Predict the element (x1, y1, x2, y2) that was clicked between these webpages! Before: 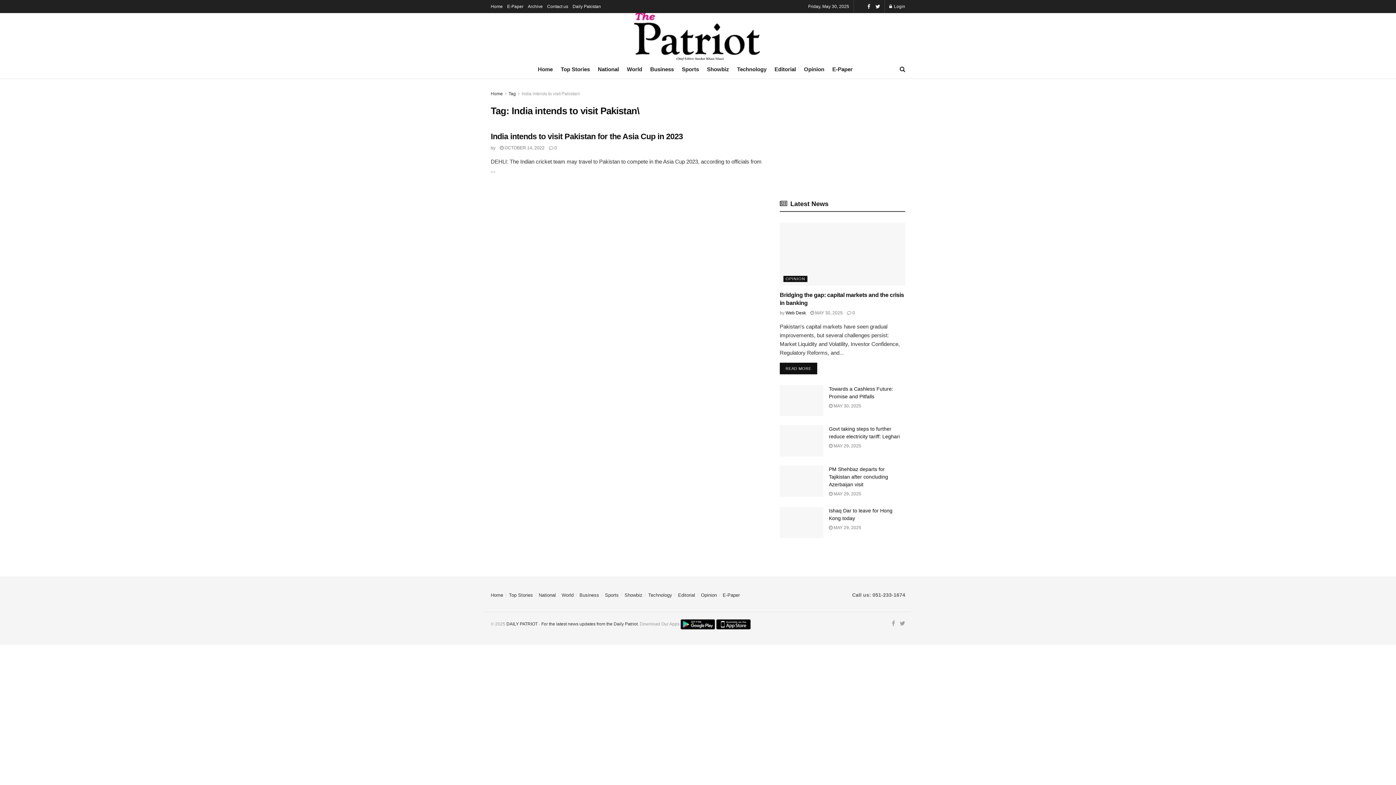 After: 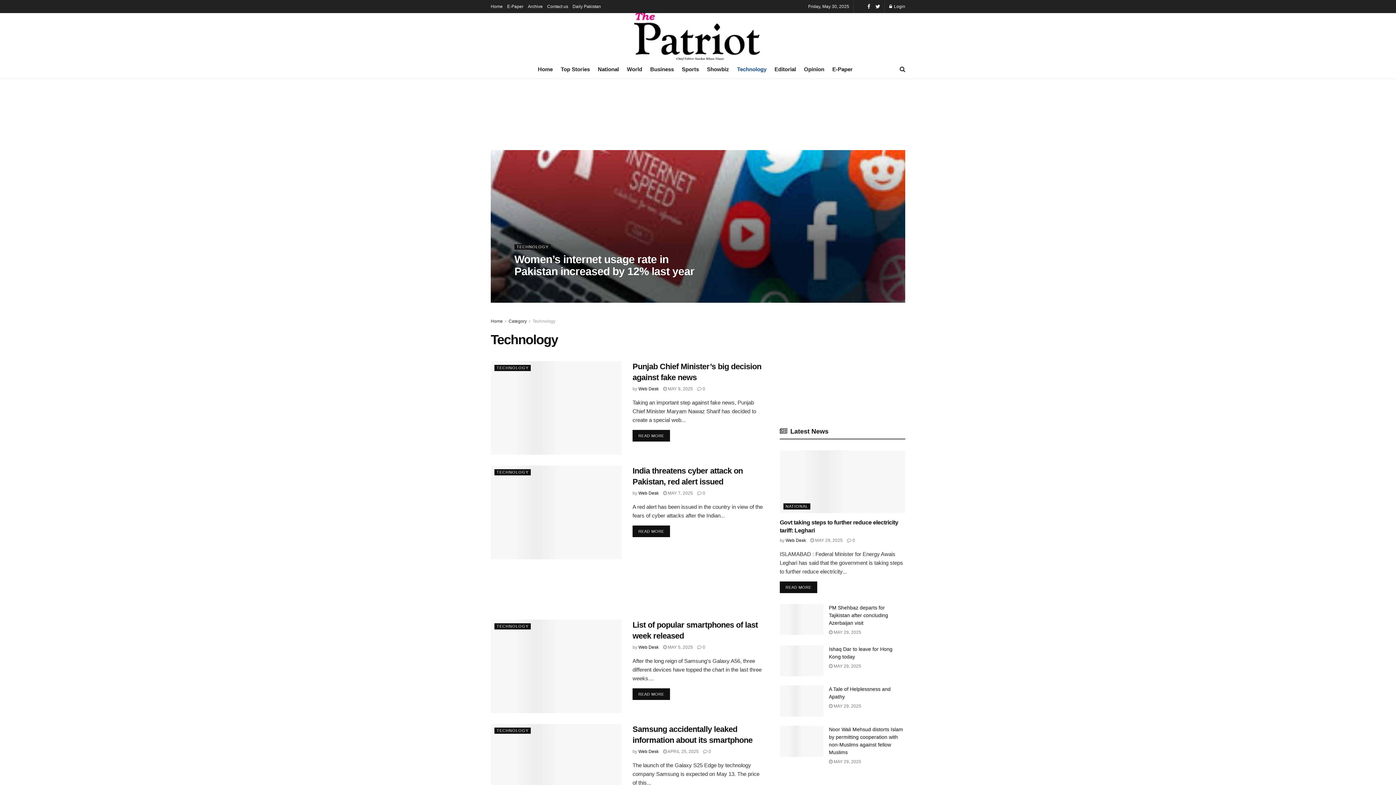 Action: label: Technology bbox: (737, 60, 766, 78)